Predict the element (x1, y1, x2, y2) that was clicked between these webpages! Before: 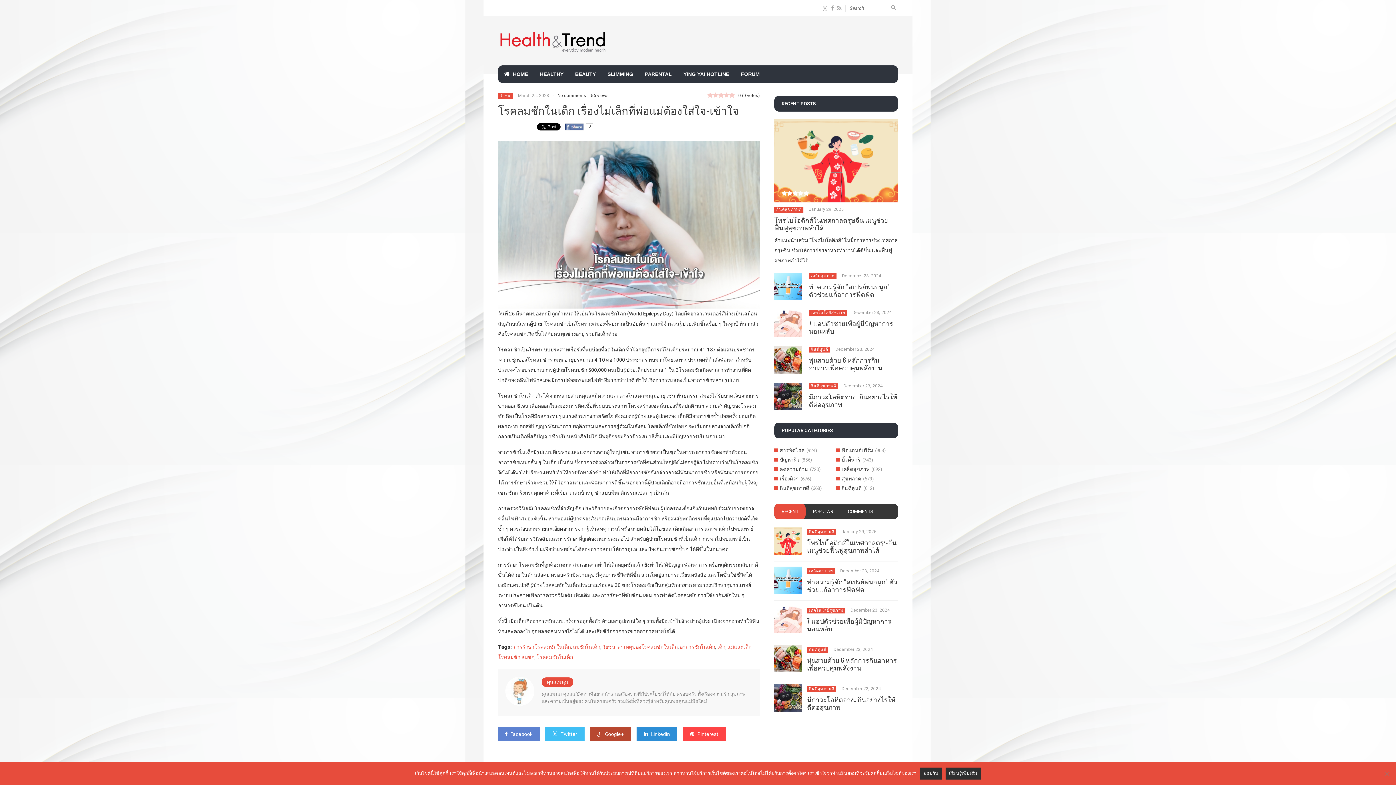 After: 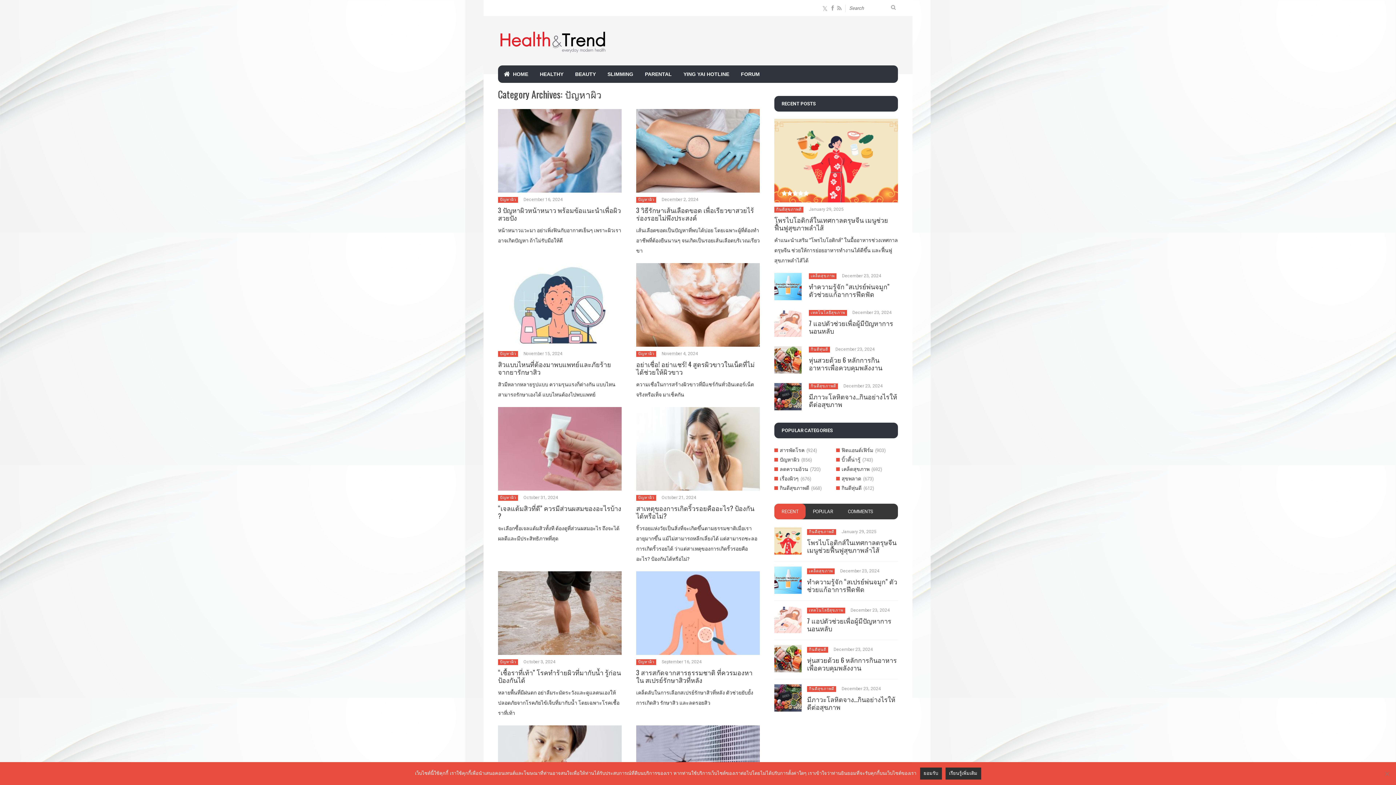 Action: label: ปัญหาผิว bbox: (780, 455, 799, 464)